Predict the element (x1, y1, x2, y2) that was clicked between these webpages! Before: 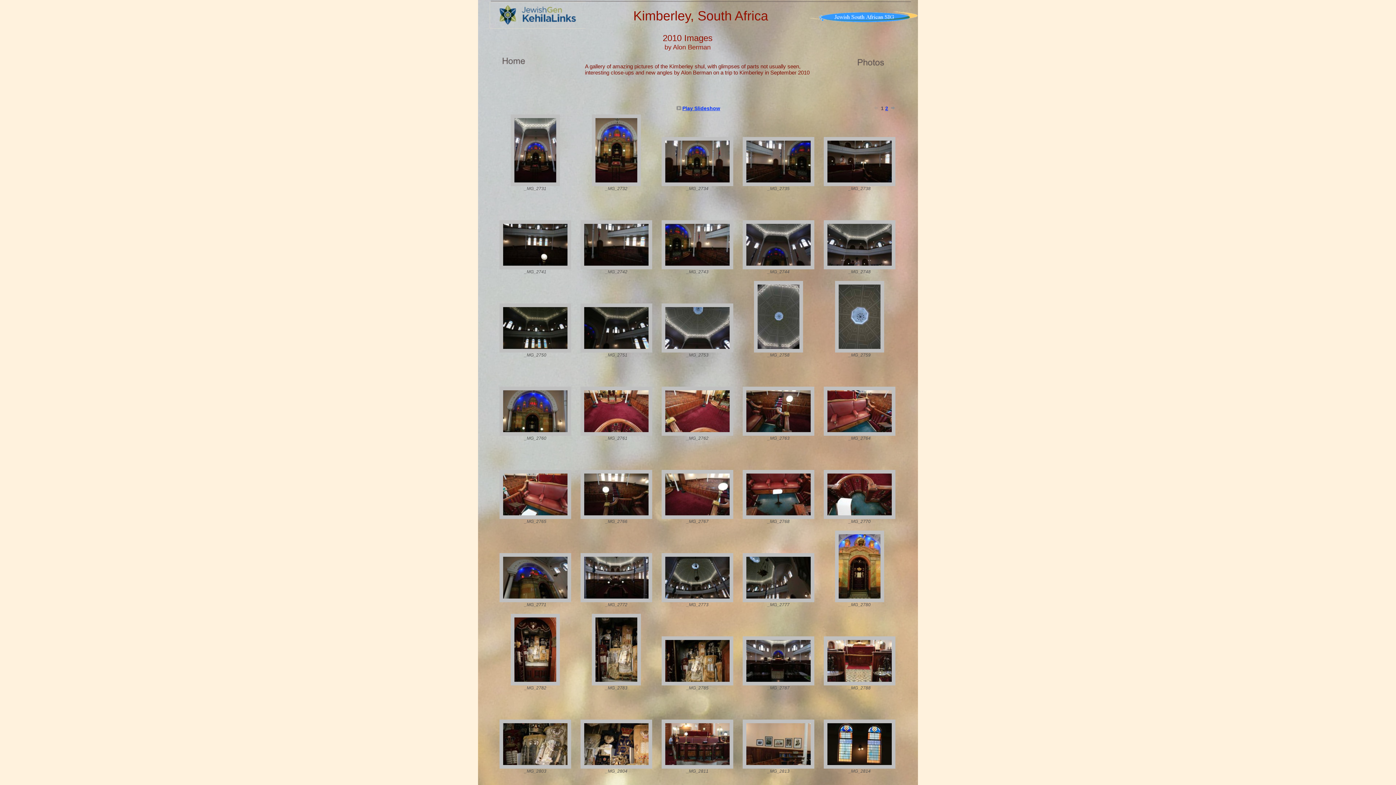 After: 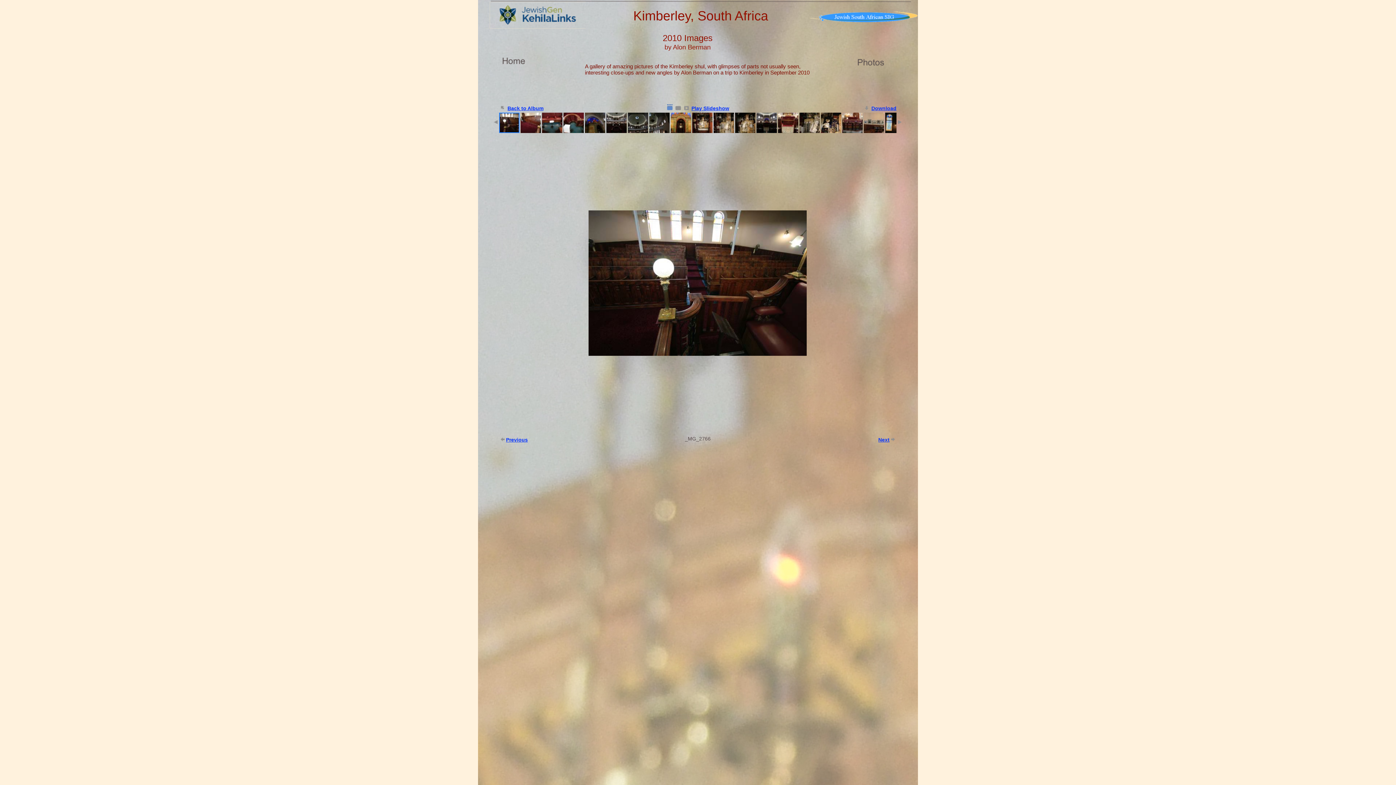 Action: bbox: (582, 472, 650, 517)